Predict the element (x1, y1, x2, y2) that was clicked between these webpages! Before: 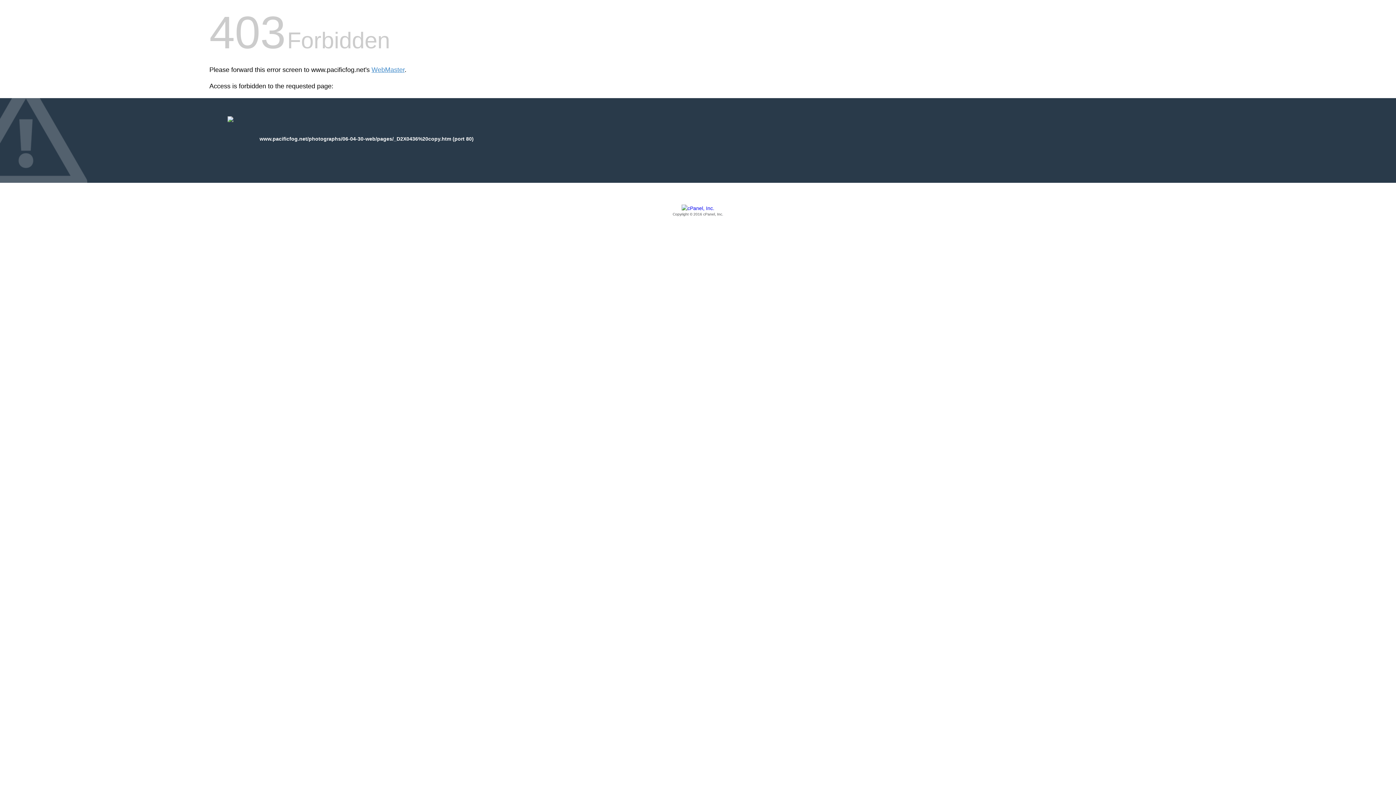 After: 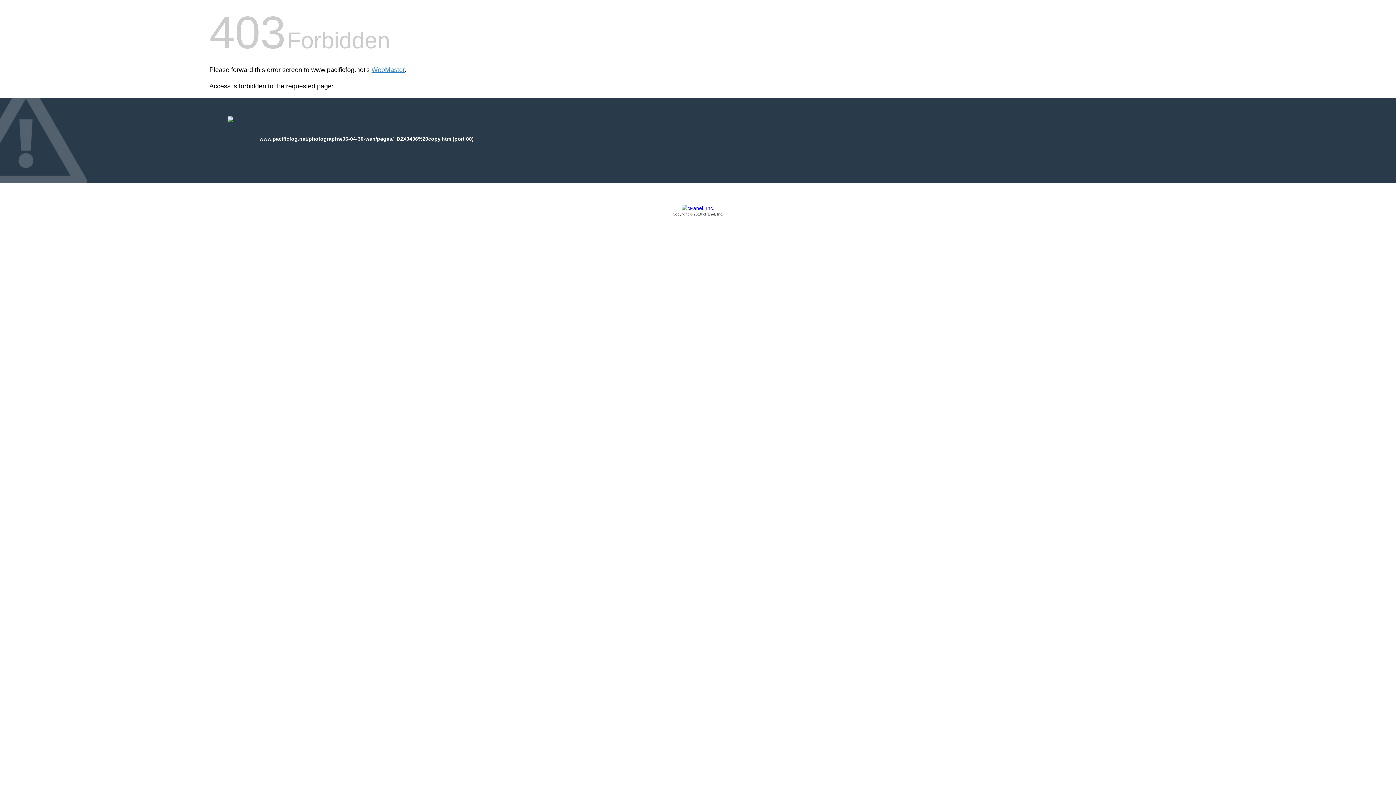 Action: bbox: (209, 205, 1186, 217) label: Copyright © 2016 cPanel, Inc.